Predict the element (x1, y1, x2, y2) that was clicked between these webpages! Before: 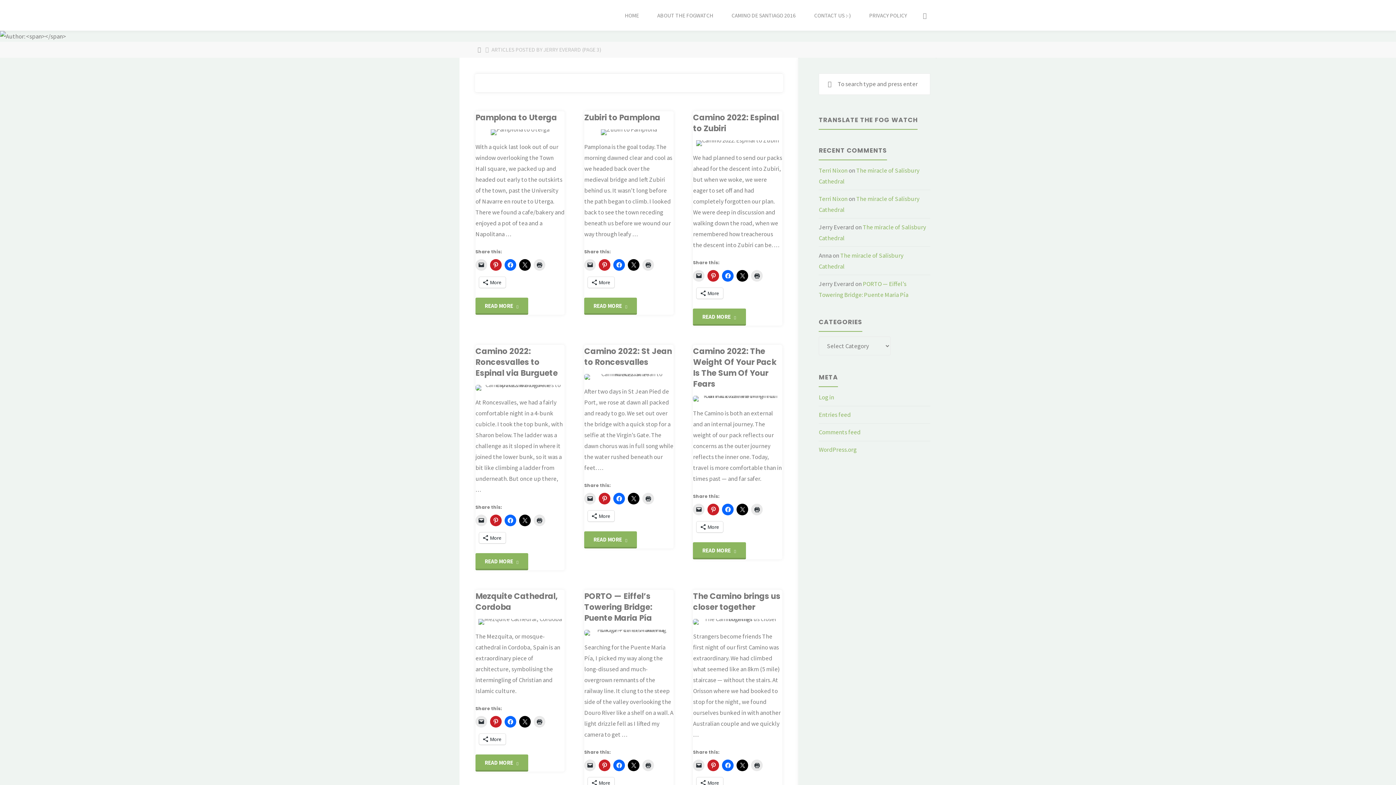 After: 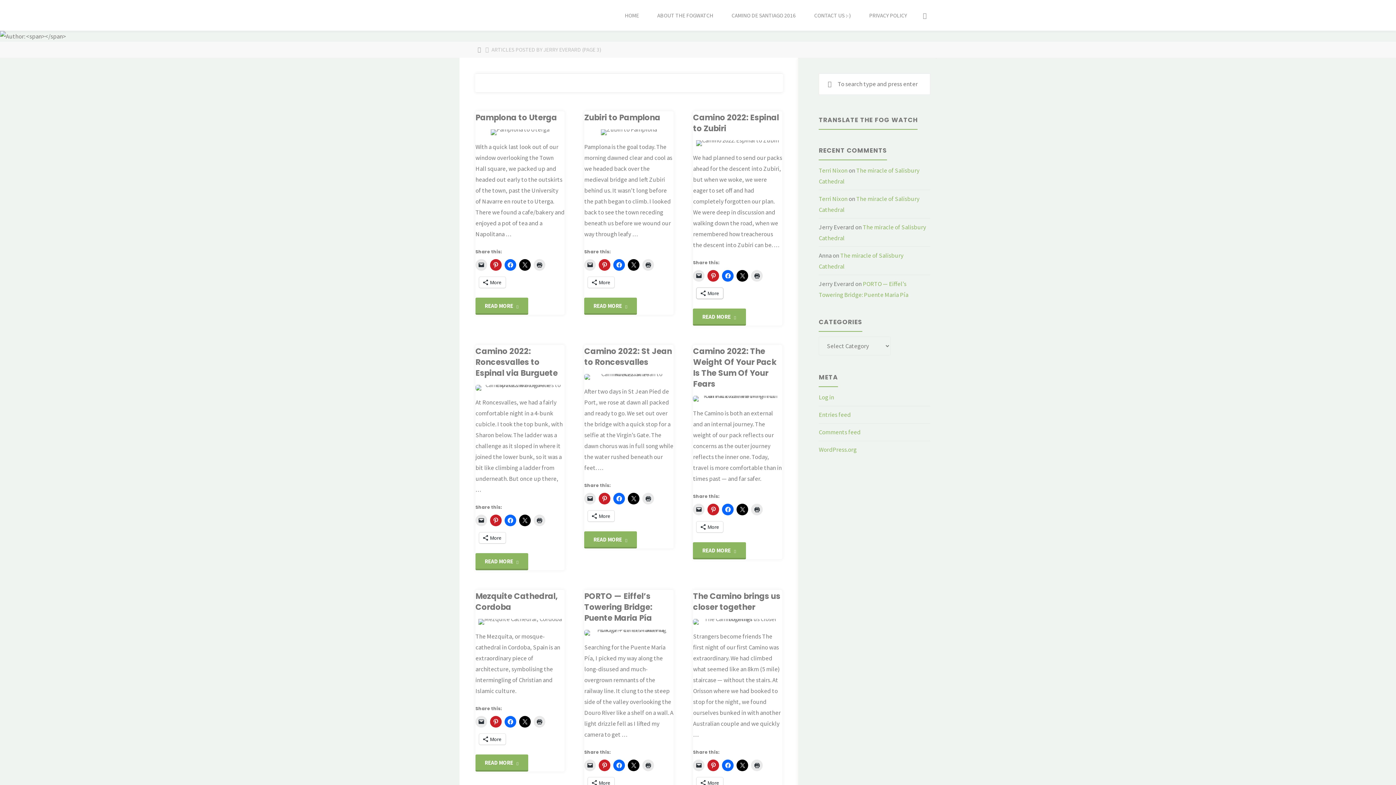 Action: bbox: (696, 287, 723, 298) label: More